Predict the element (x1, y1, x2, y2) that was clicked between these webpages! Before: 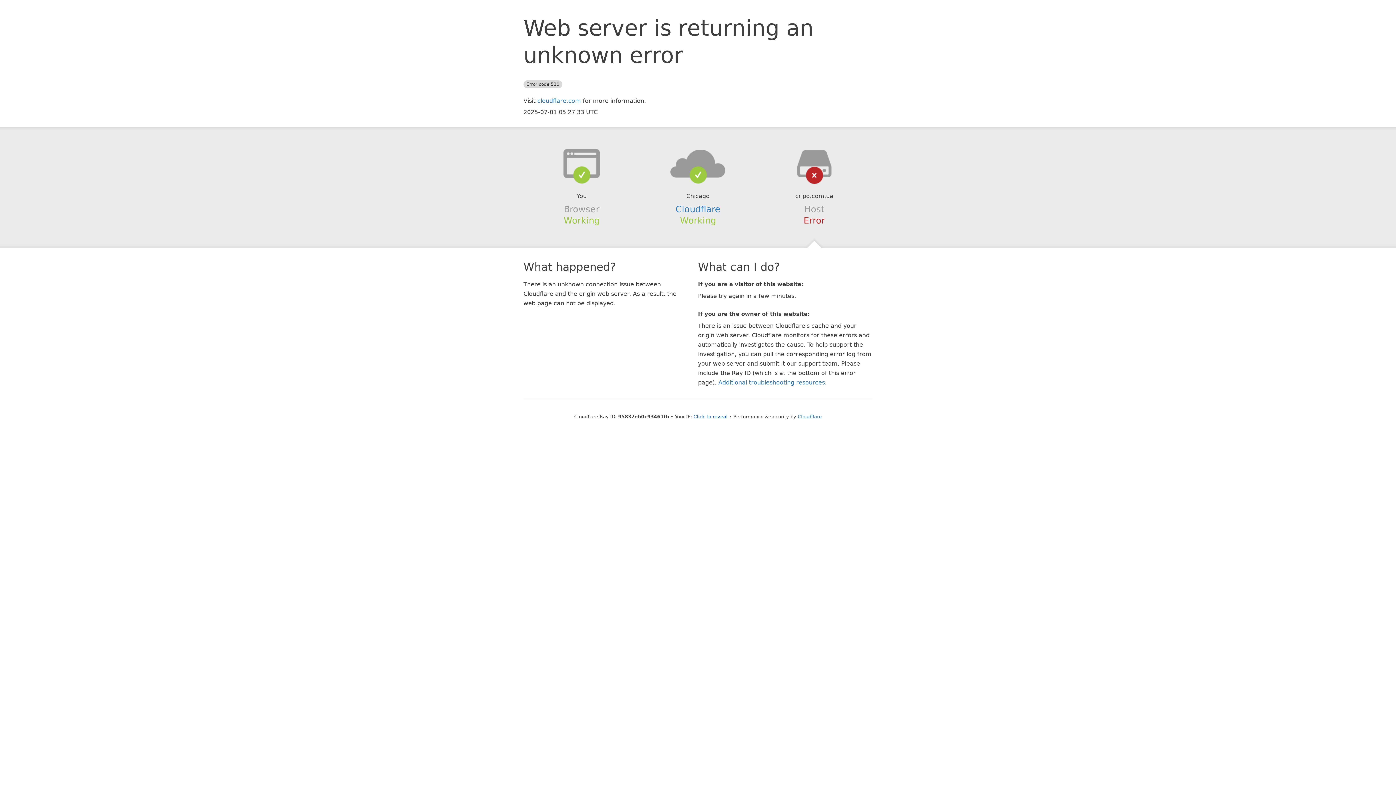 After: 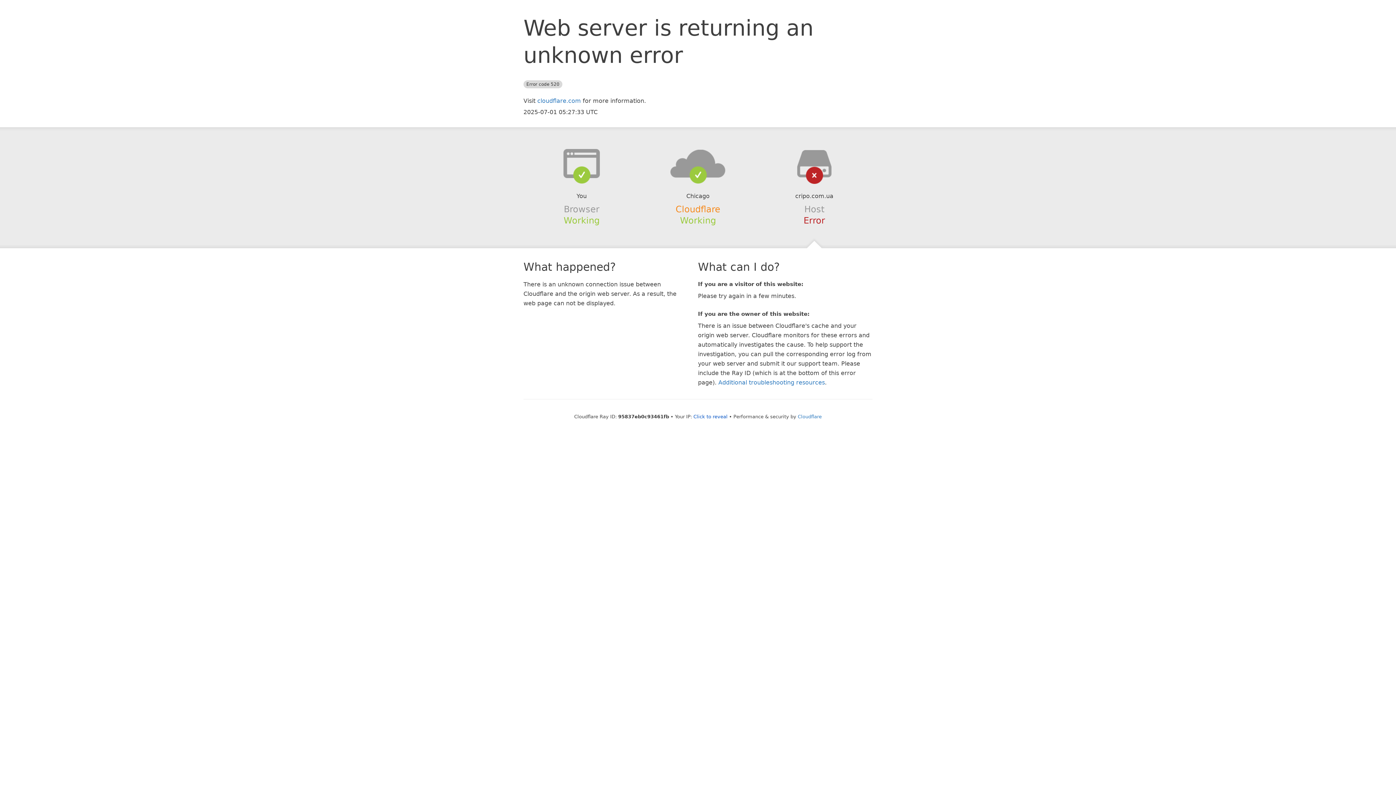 Action: bbox: (675, 204, 720, 214) label: Cloudflare